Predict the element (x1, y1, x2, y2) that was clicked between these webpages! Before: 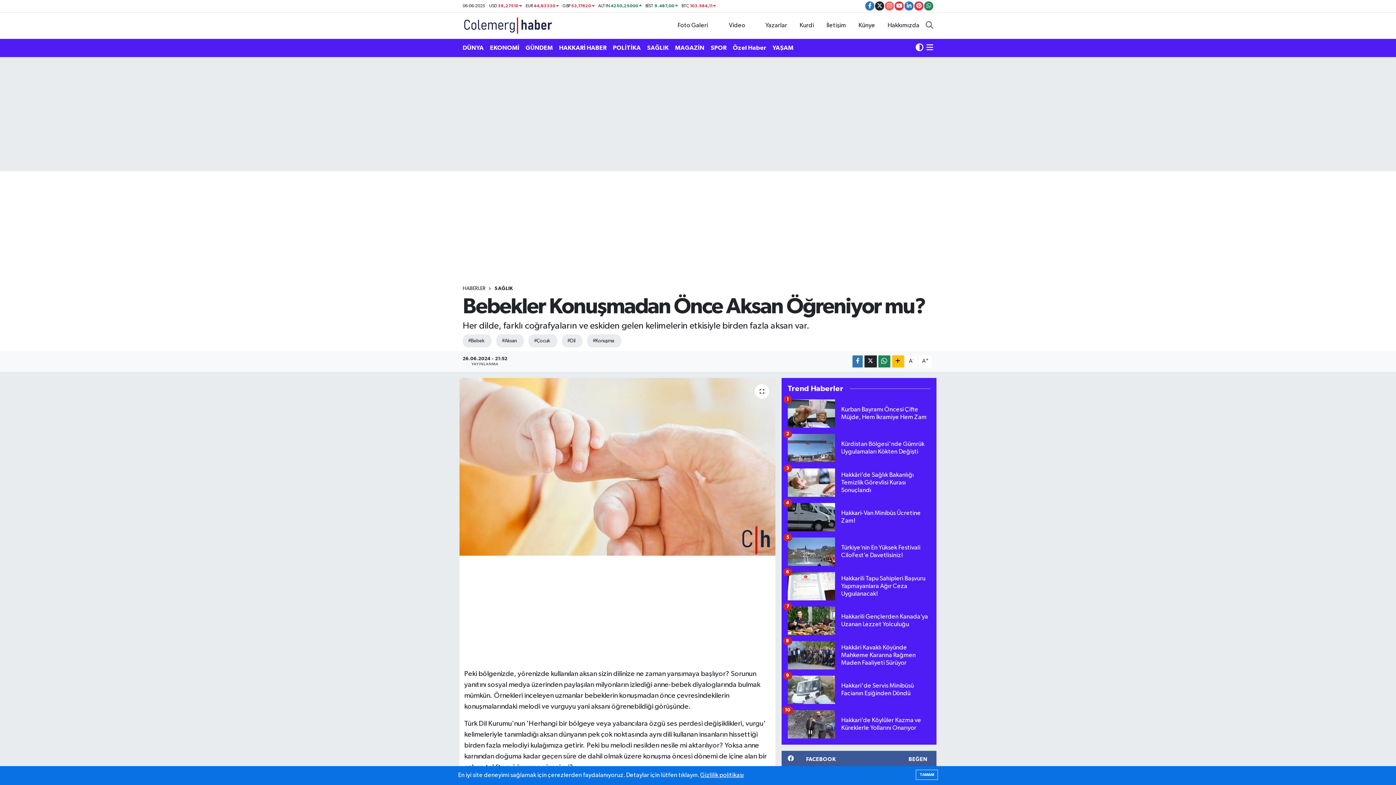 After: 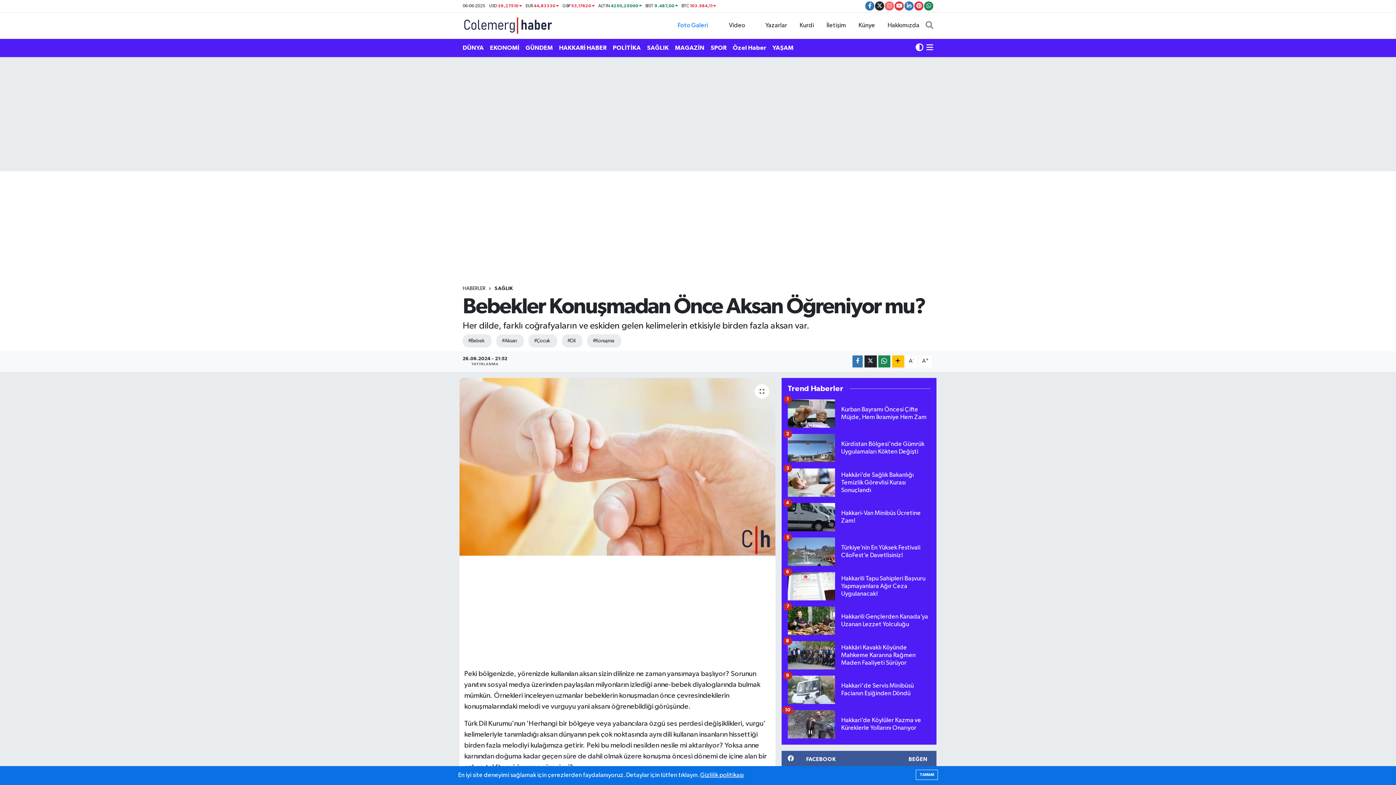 Action: label: Foto Galeri bbox: (663, 18, 714, 33)